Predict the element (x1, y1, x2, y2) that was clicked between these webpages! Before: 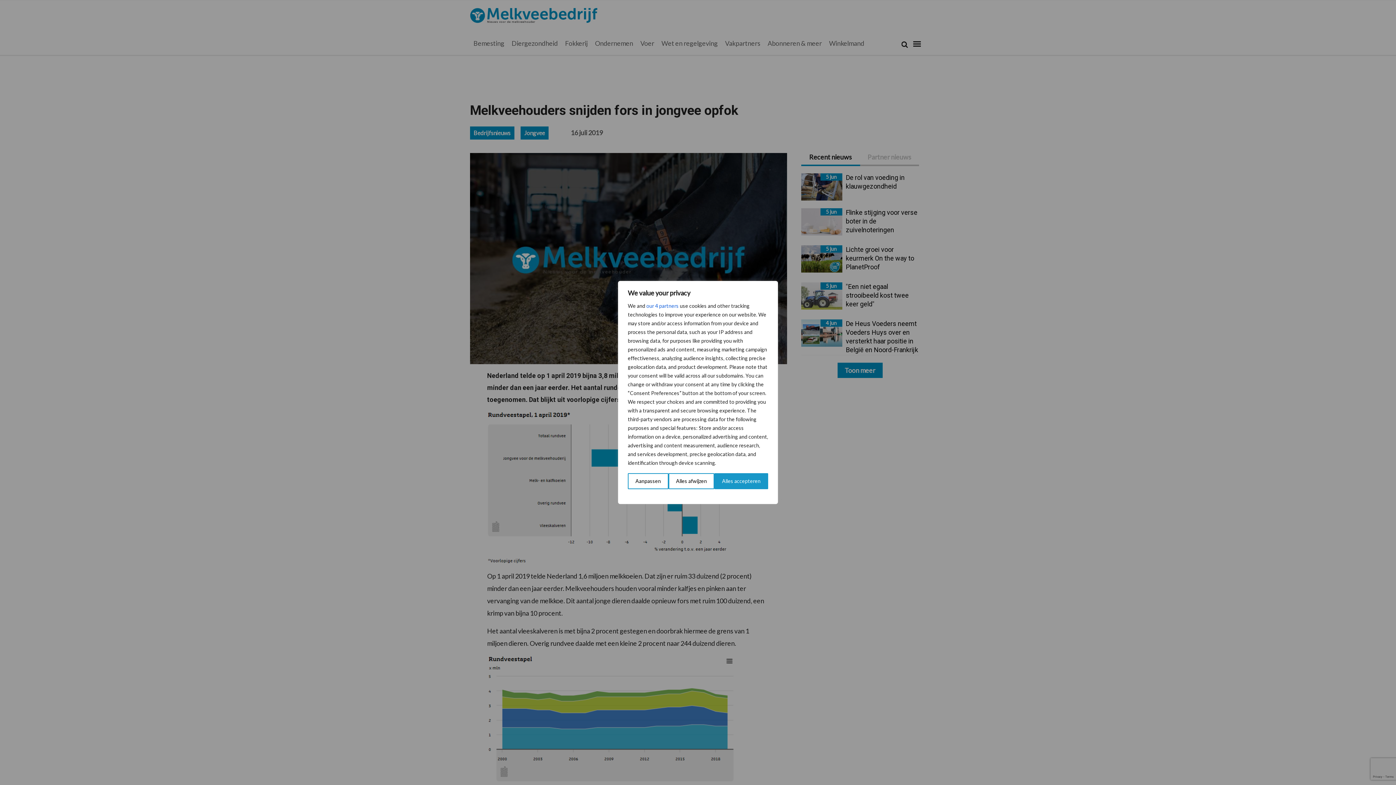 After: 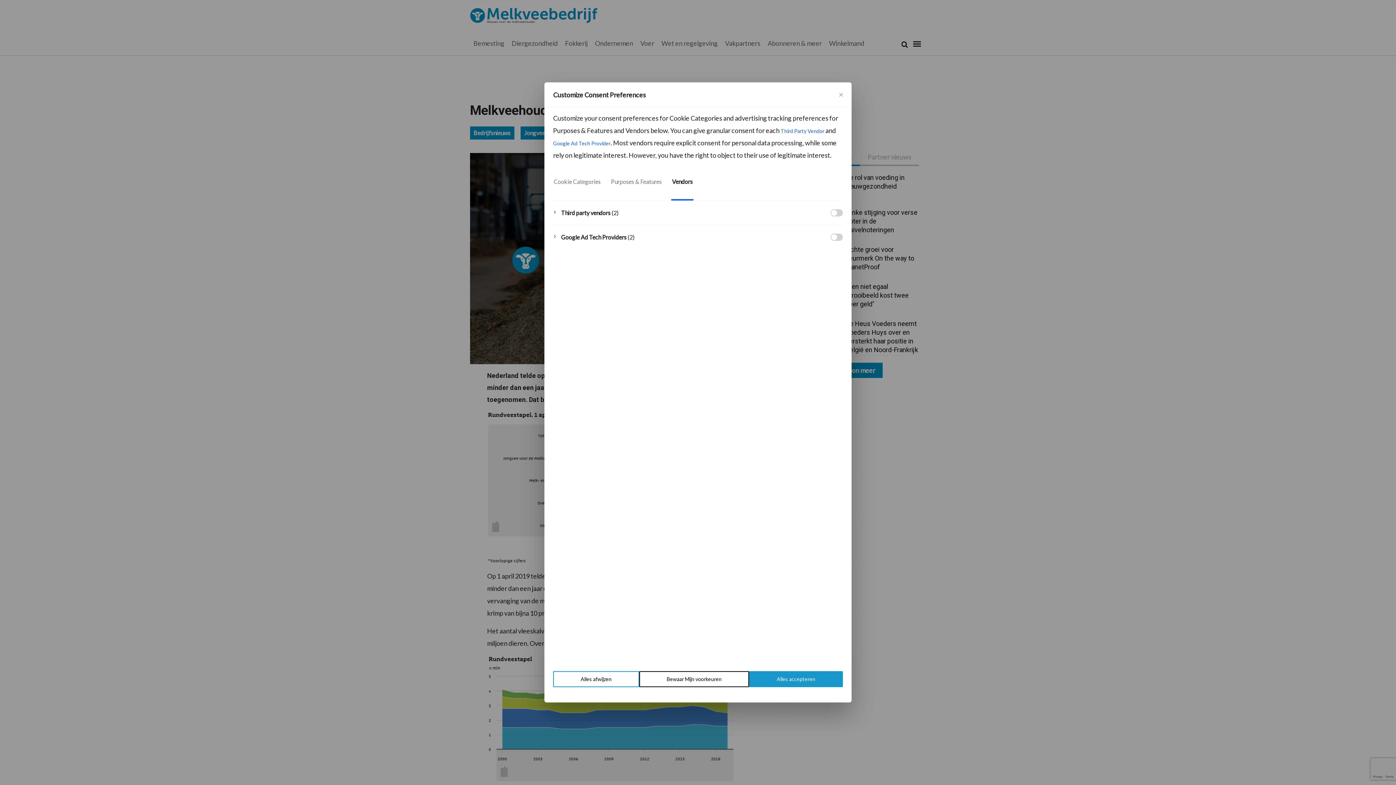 Action: bbox: (646, 301, 678, 310) label: Open vendor list